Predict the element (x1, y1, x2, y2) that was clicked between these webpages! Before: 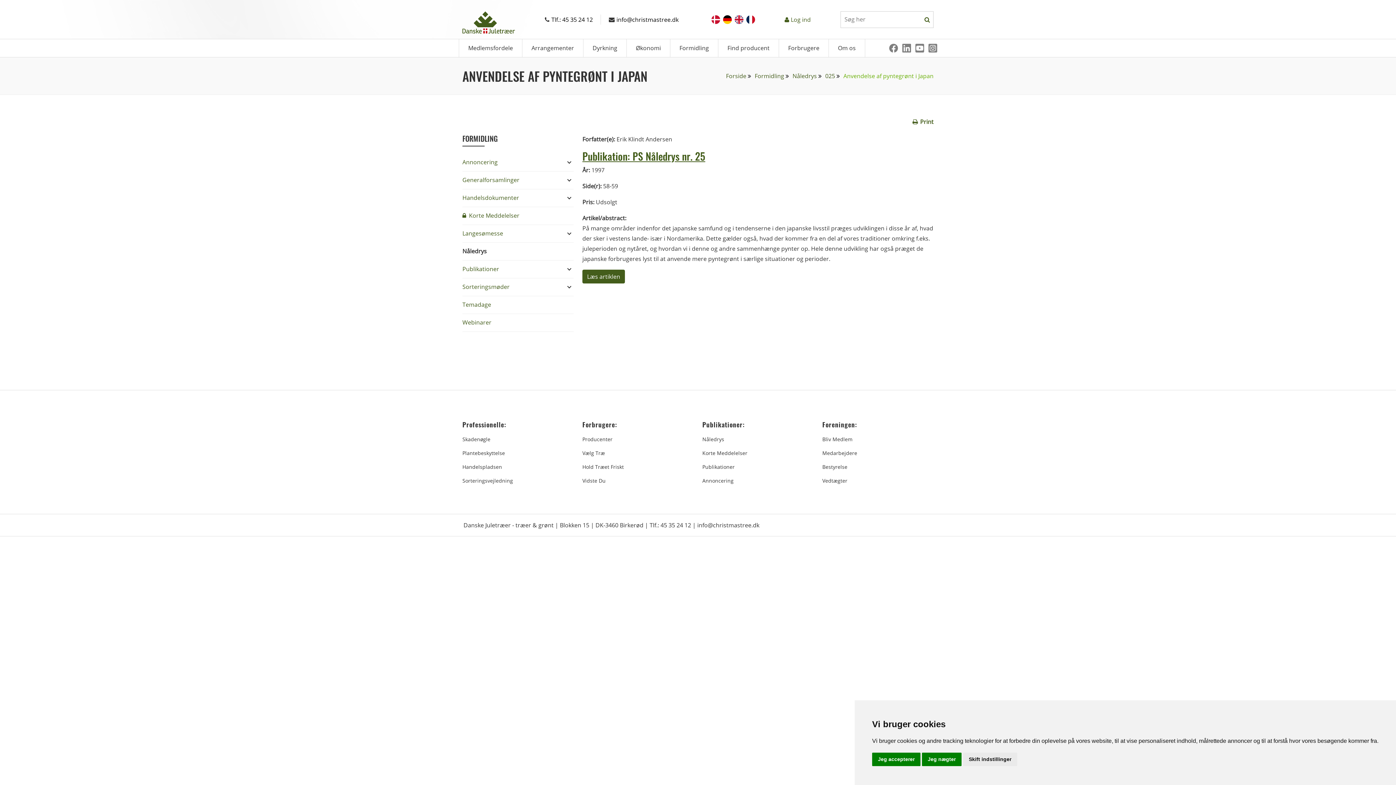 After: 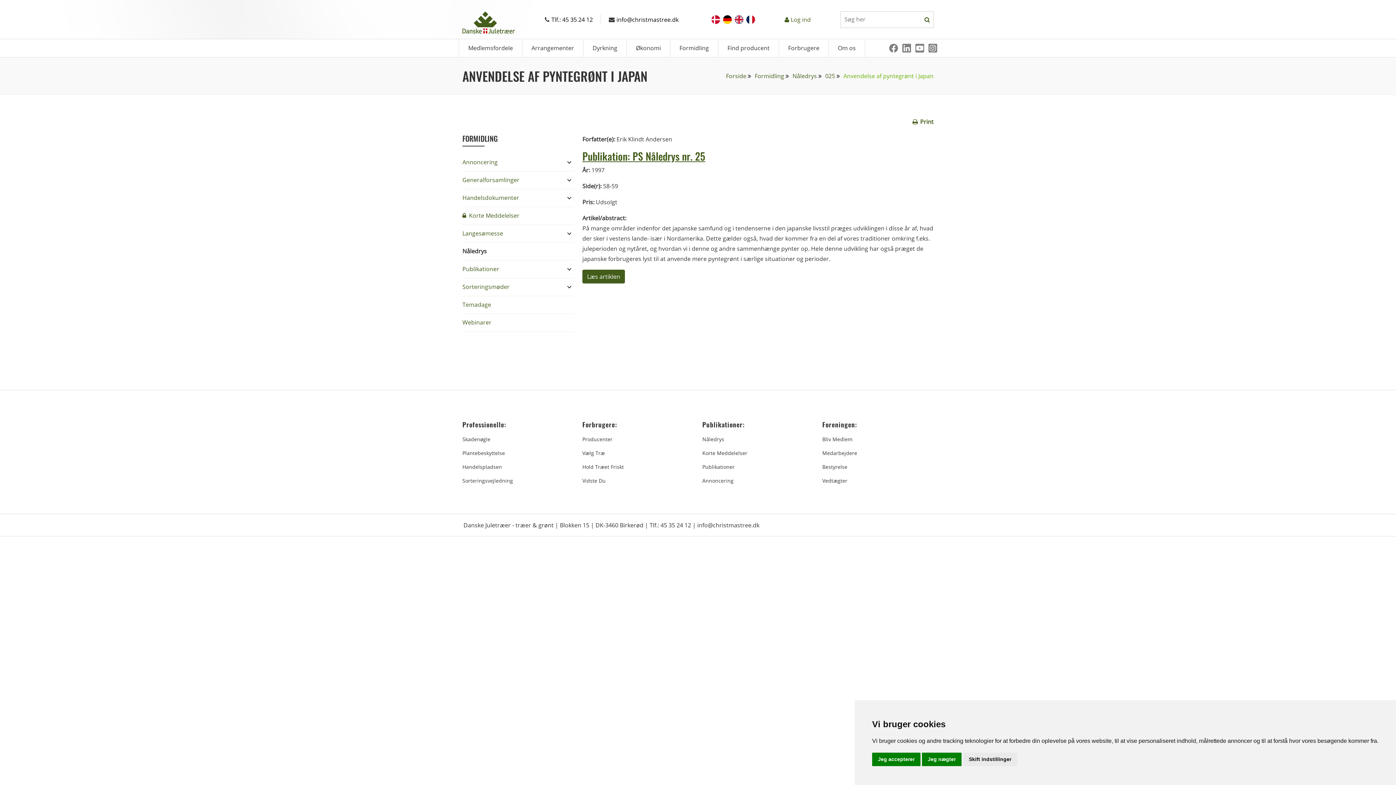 Action: label: Tlf.: 45 35 24 12 bbox: (545, 15, 593, 23)